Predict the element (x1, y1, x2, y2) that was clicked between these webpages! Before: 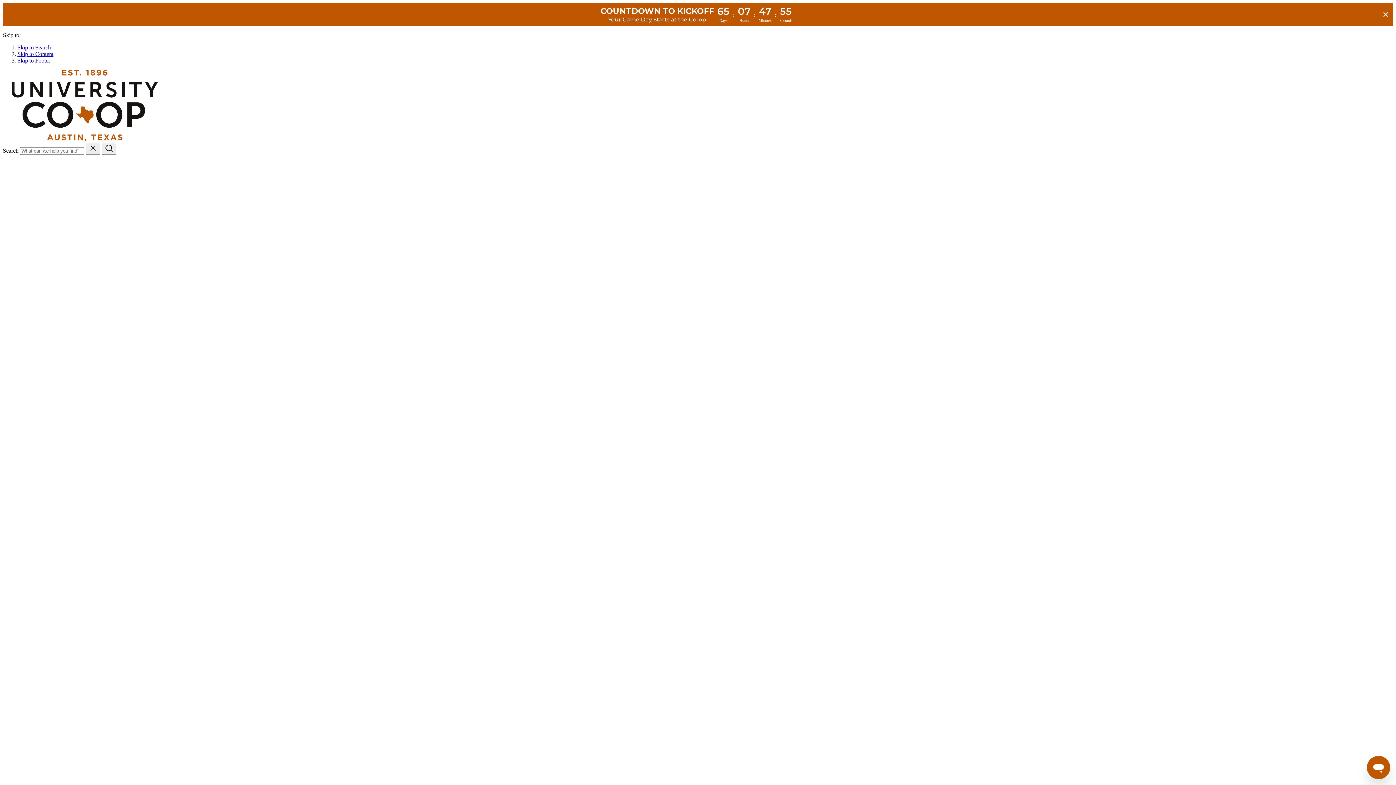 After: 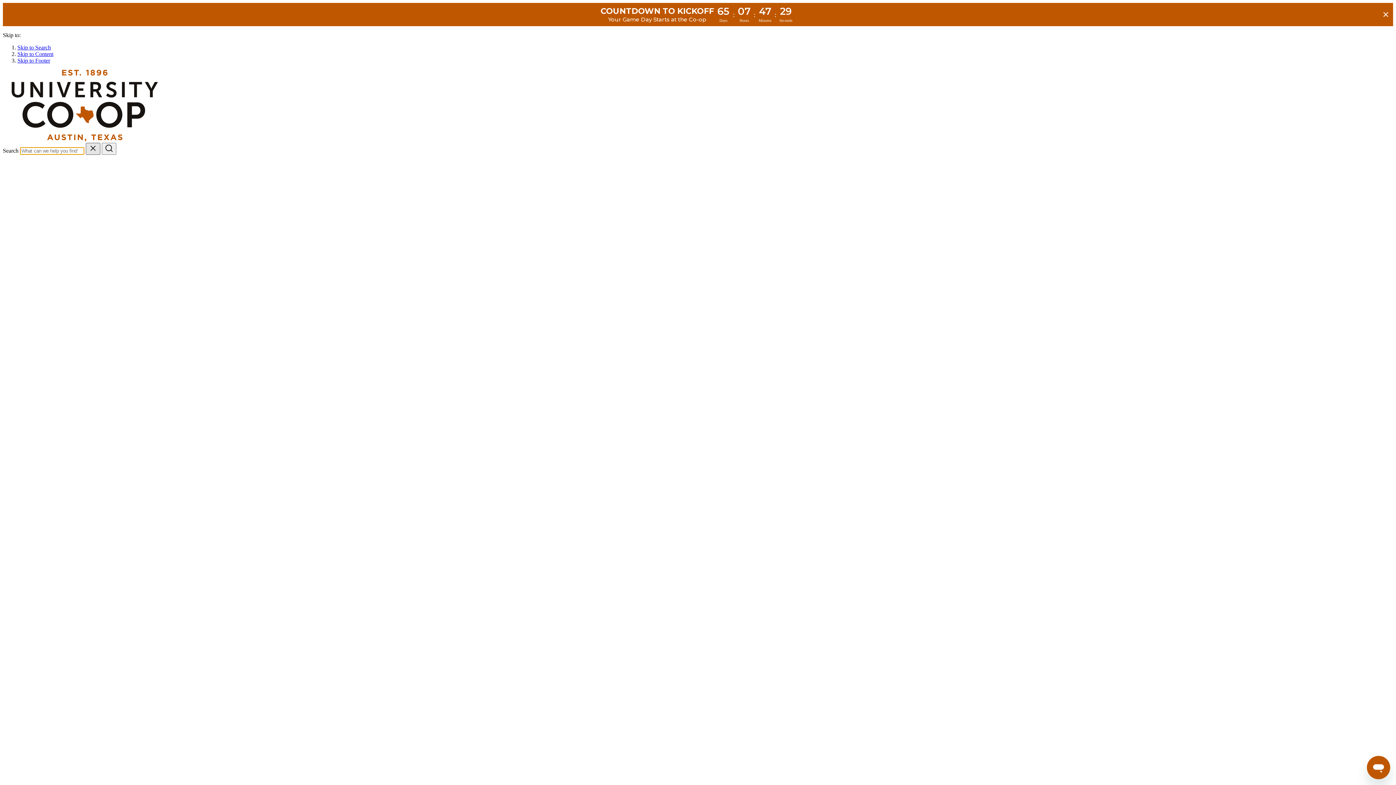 Action: bbox: (85, 143, 100, 155) label: Reset